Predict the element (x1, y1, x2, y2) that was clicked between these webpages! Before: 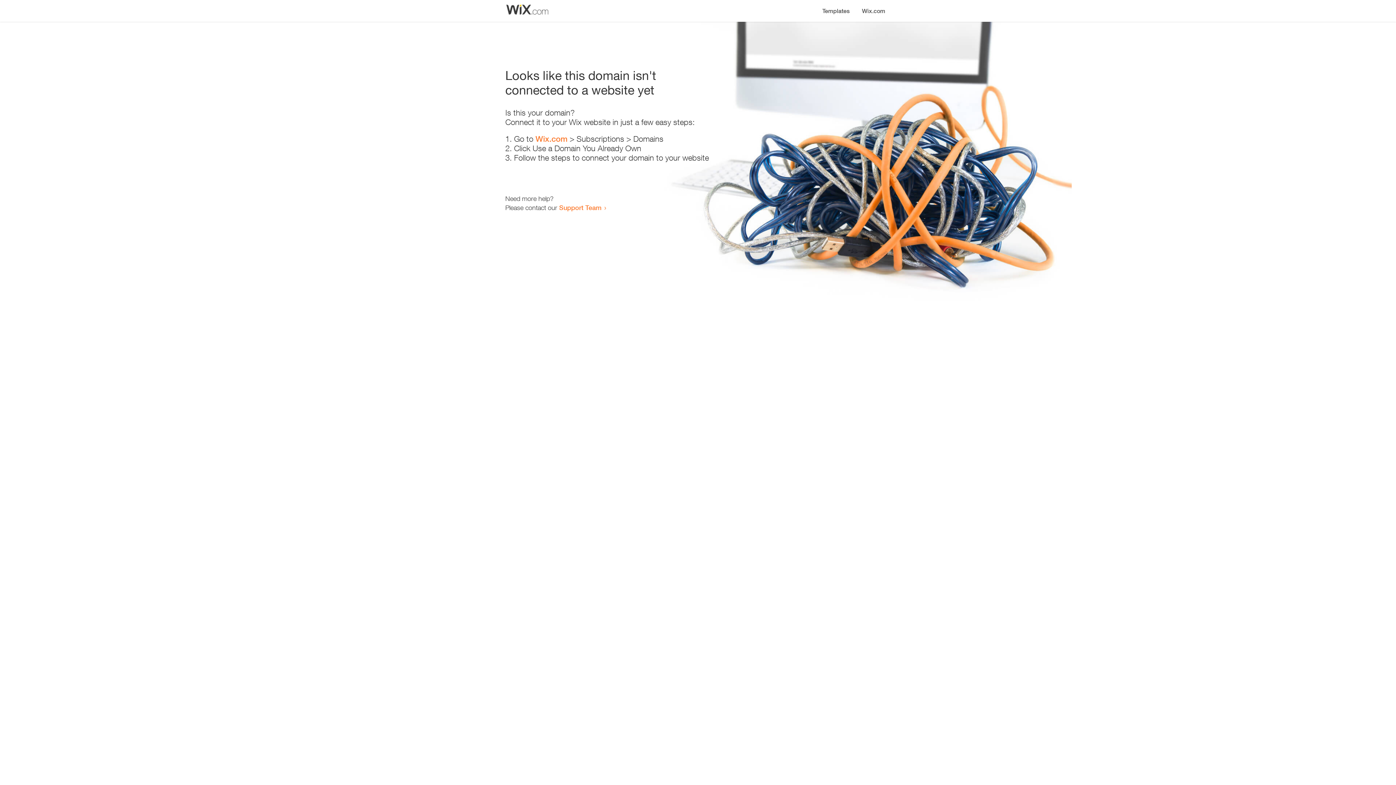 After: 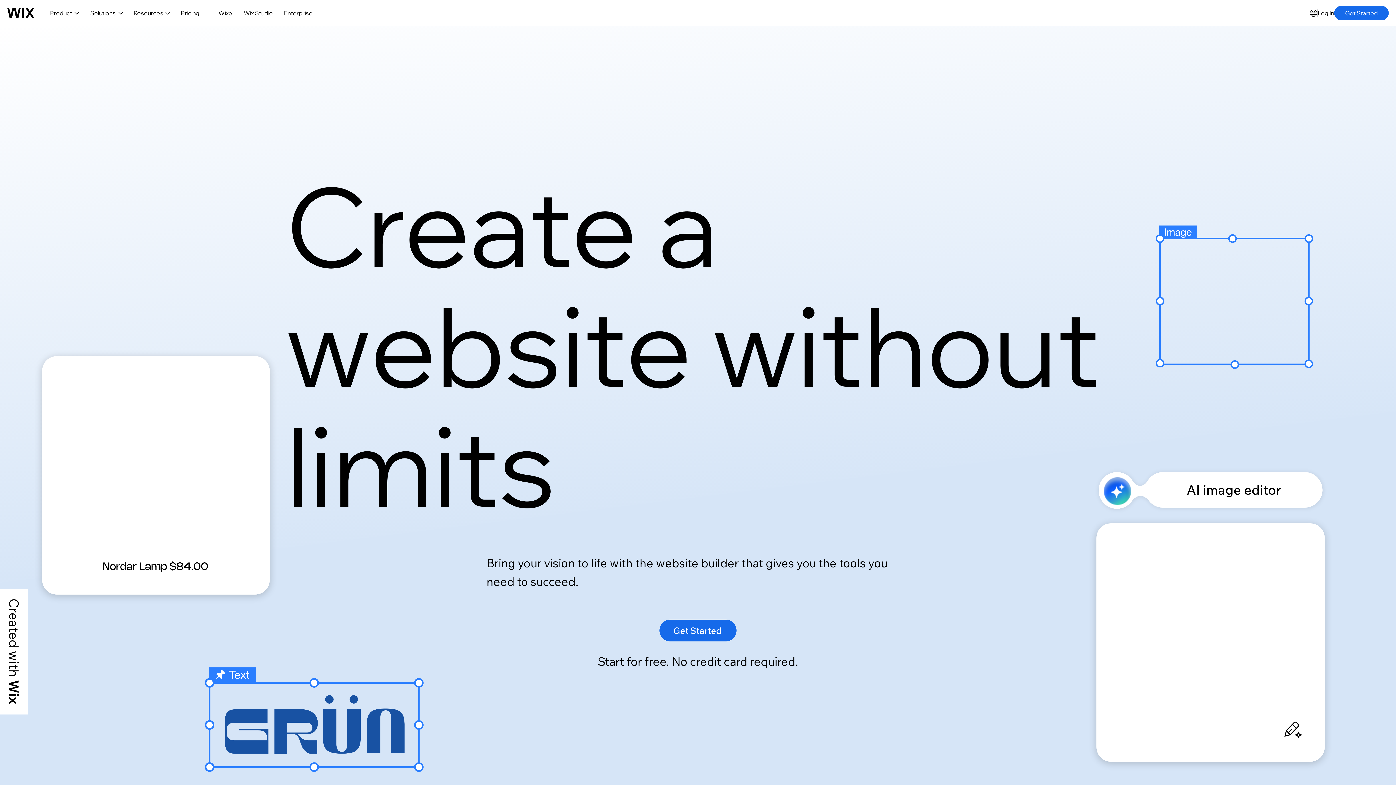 Action: bbox: (856, 0, 890, 14) label: Wix.com